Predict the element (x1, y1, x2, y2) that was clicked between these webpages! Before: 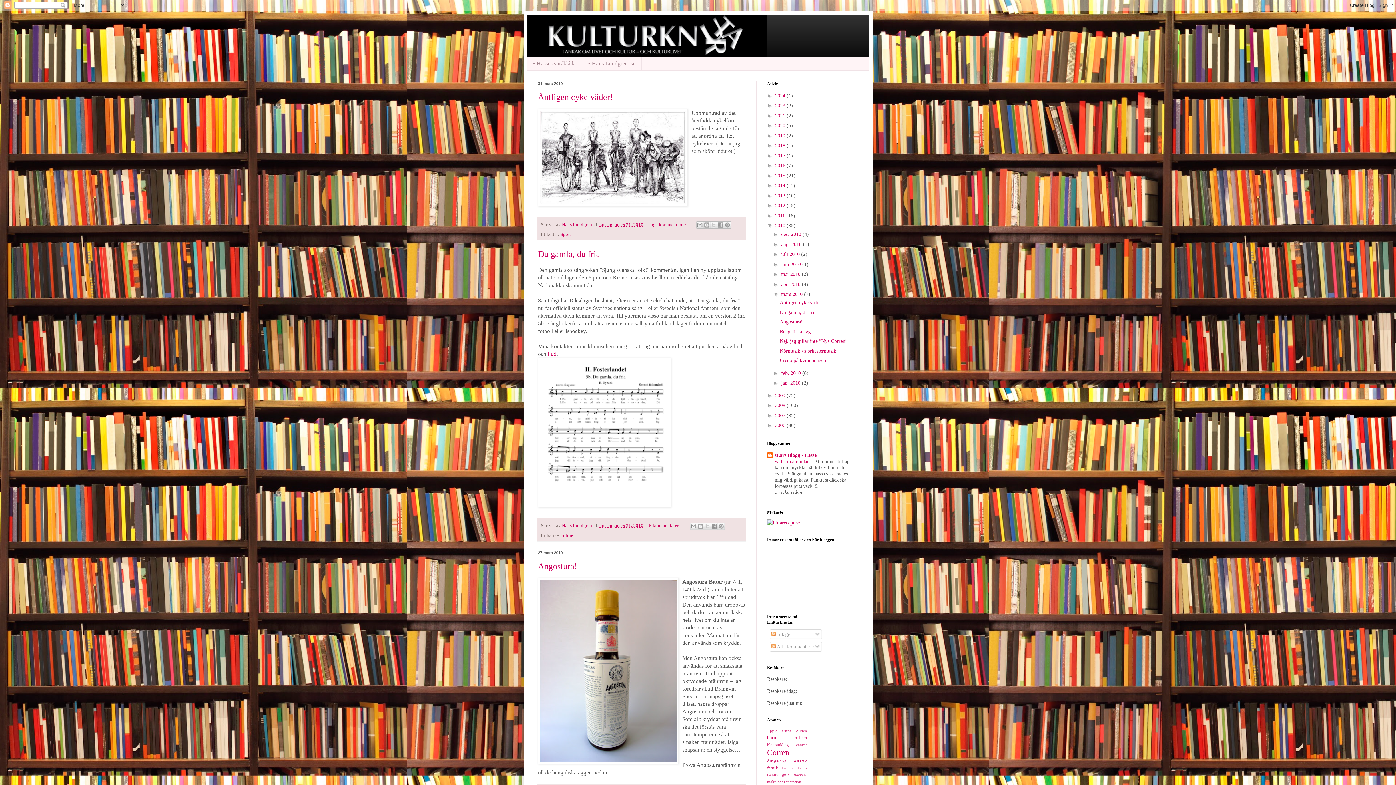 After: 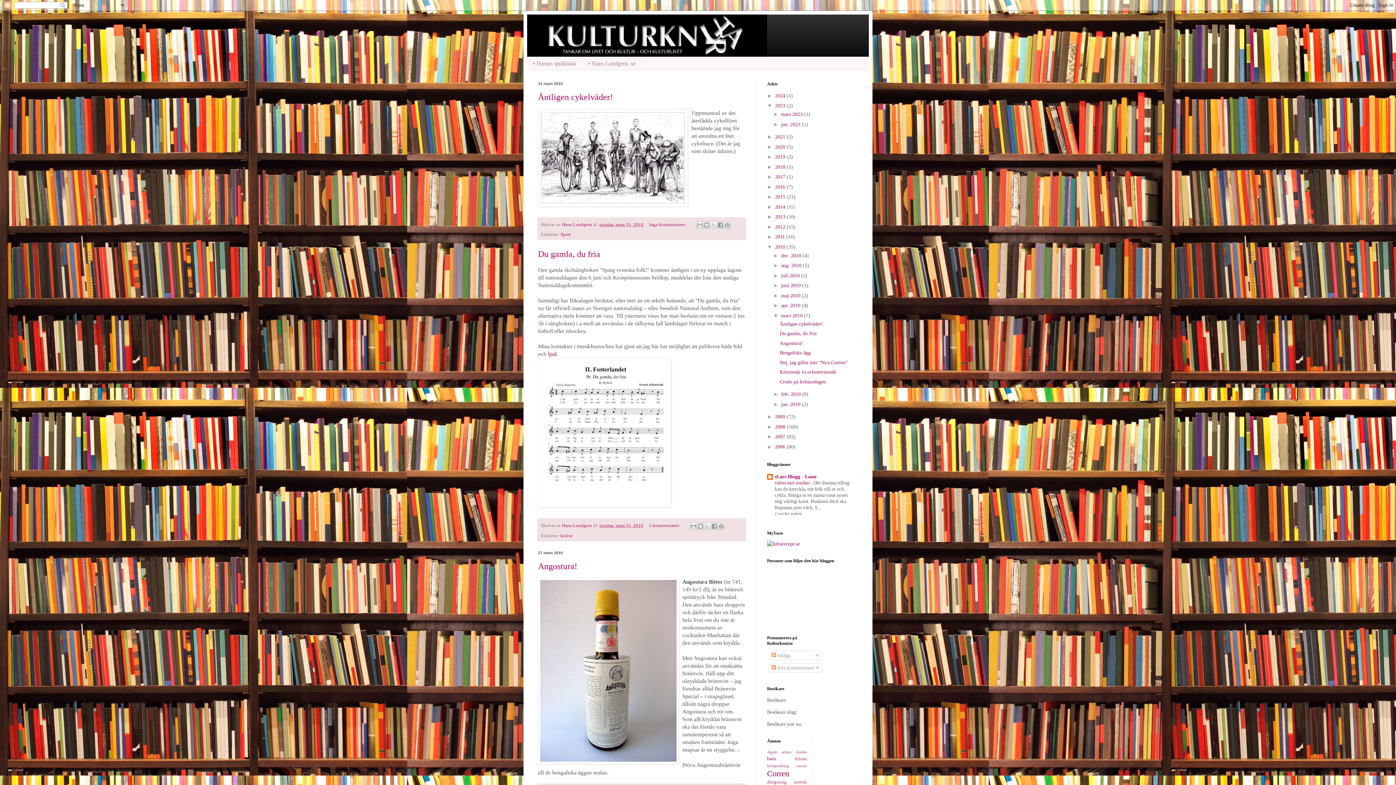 Action: bbox: (767, 102, 775, 108) label: ►  